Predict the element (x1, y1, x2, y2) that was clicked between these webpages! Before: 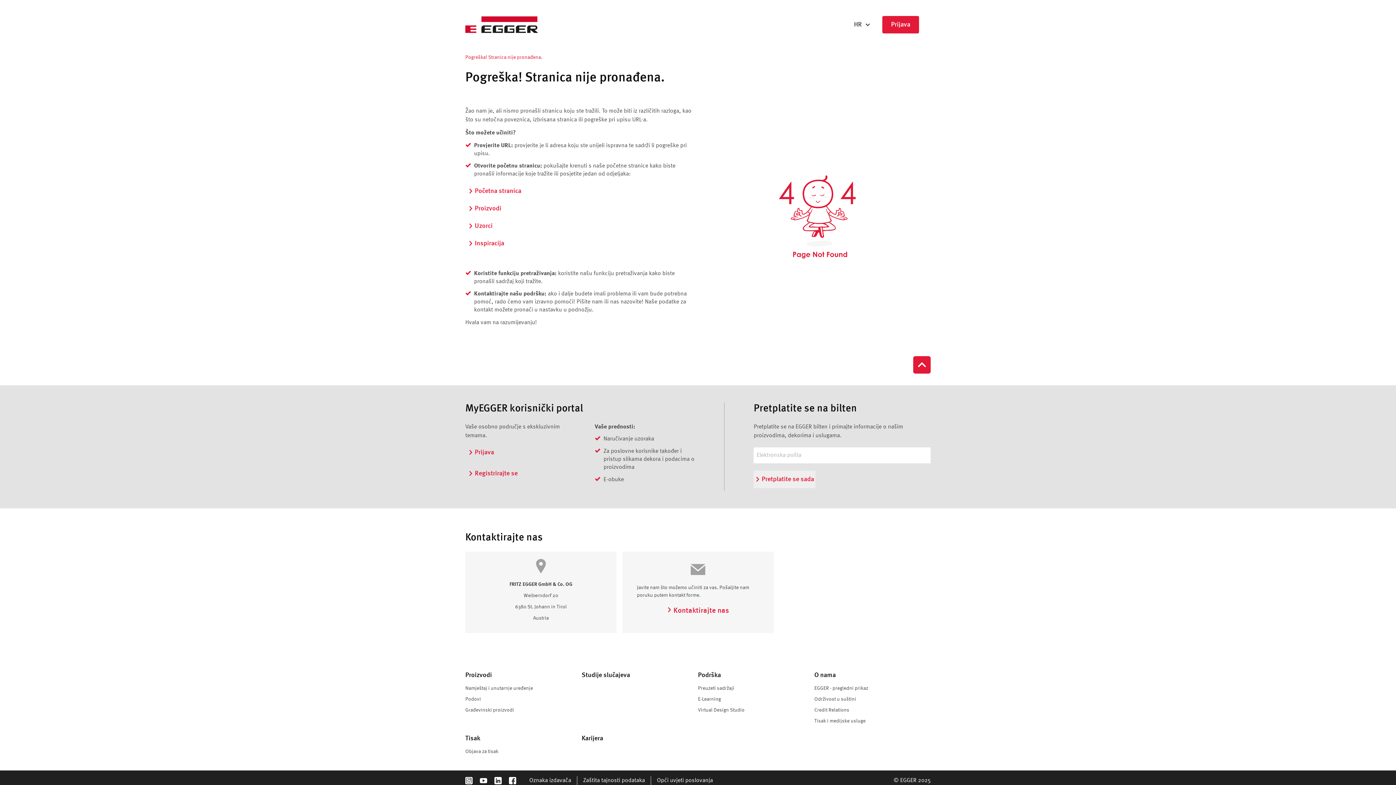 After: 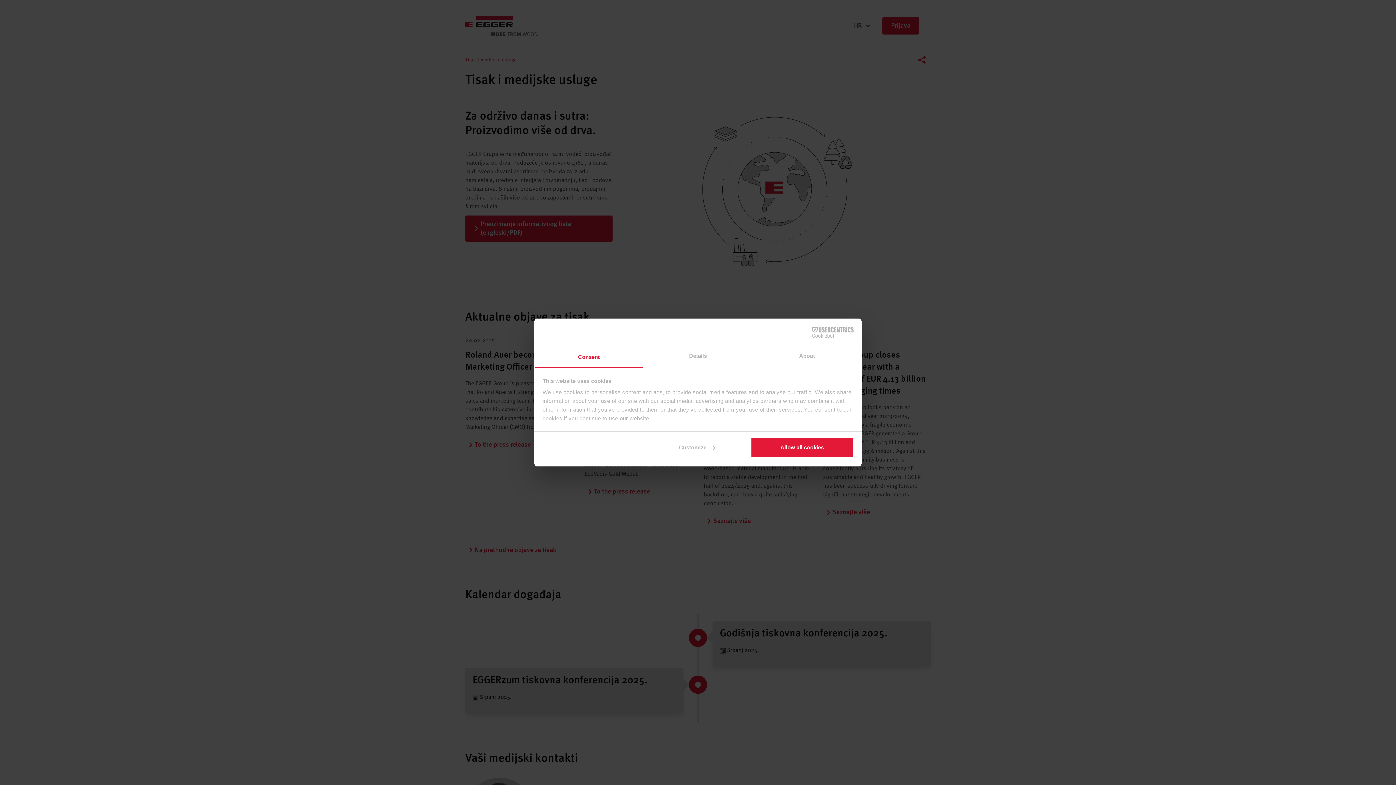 Action: label: Tisak i medijske usluge bbox: (814, 718, 865, 724)